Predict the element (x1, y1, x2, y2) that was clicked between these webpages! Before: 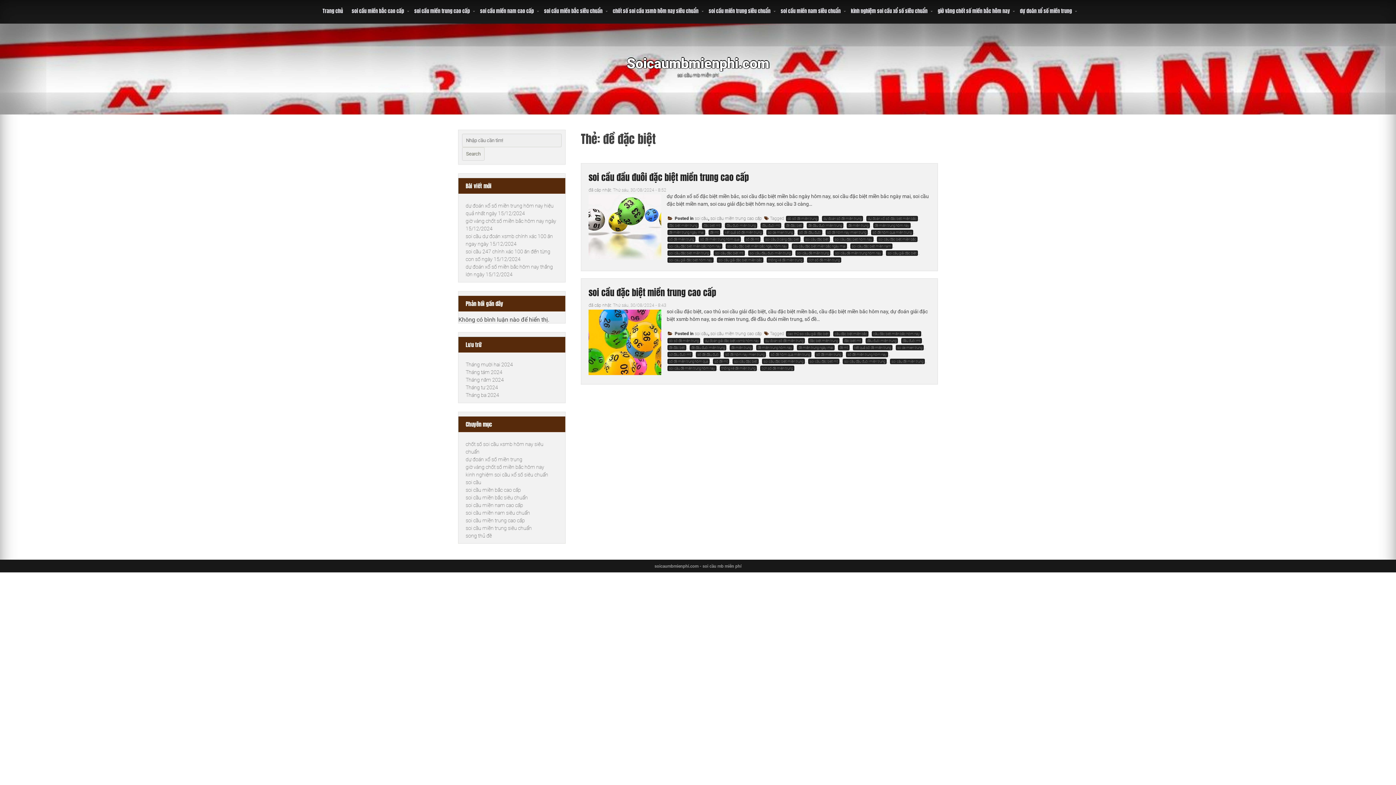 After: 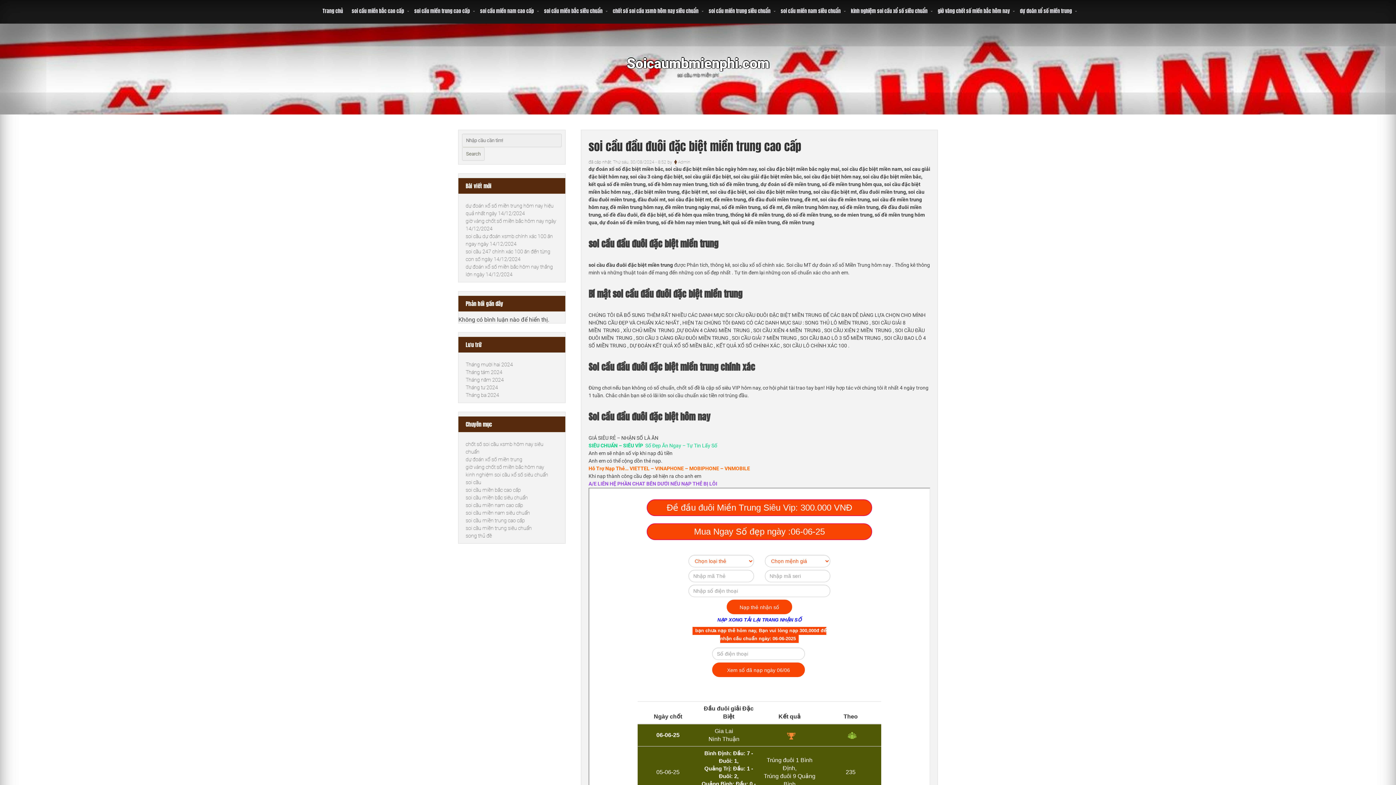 Action: bbox: (588, 170, 749, 183) label: soi cầu đầu đuôi đặc biệt miền trung cao cấp